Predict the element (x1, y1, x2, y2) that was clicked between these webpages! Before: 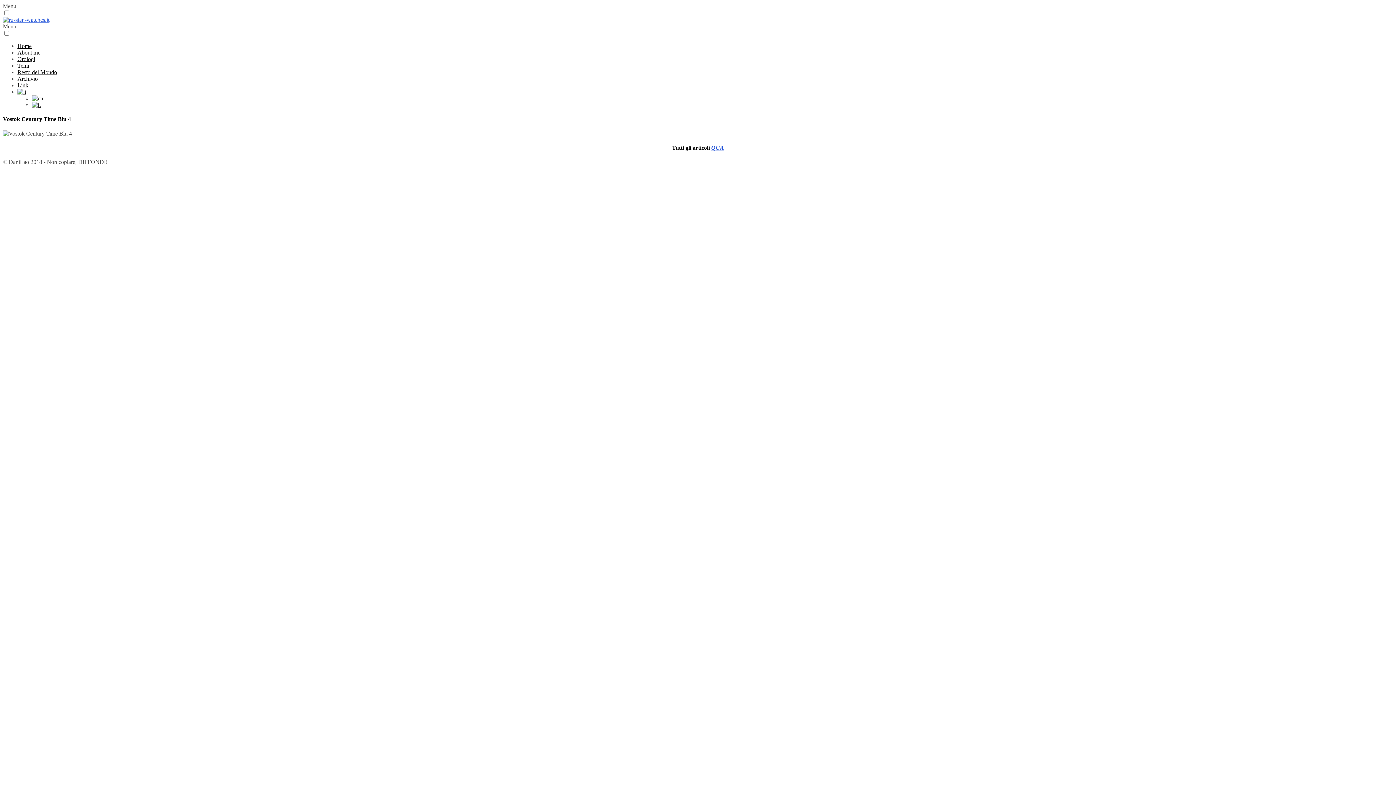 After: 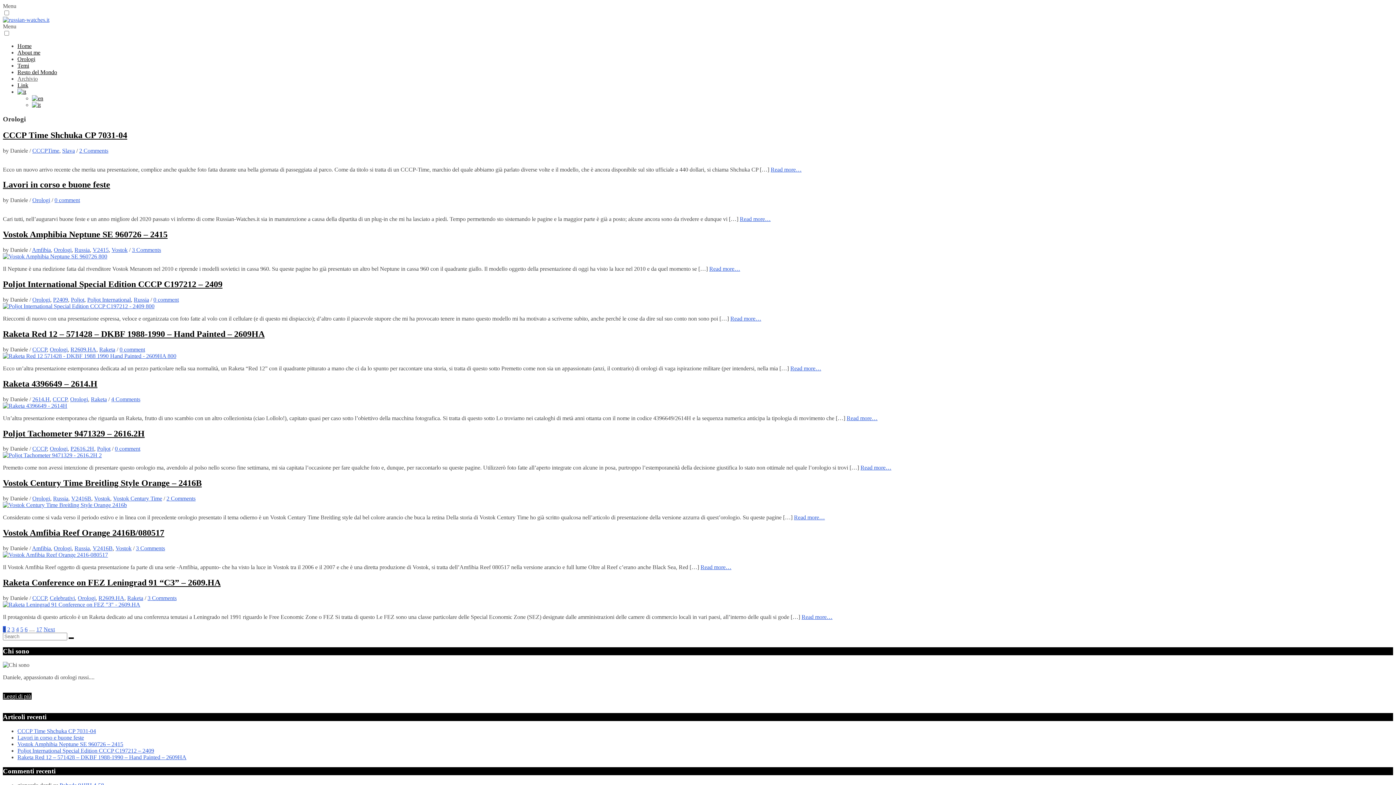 Action: label: Archivio bbox: (17, 75, 37, 81)